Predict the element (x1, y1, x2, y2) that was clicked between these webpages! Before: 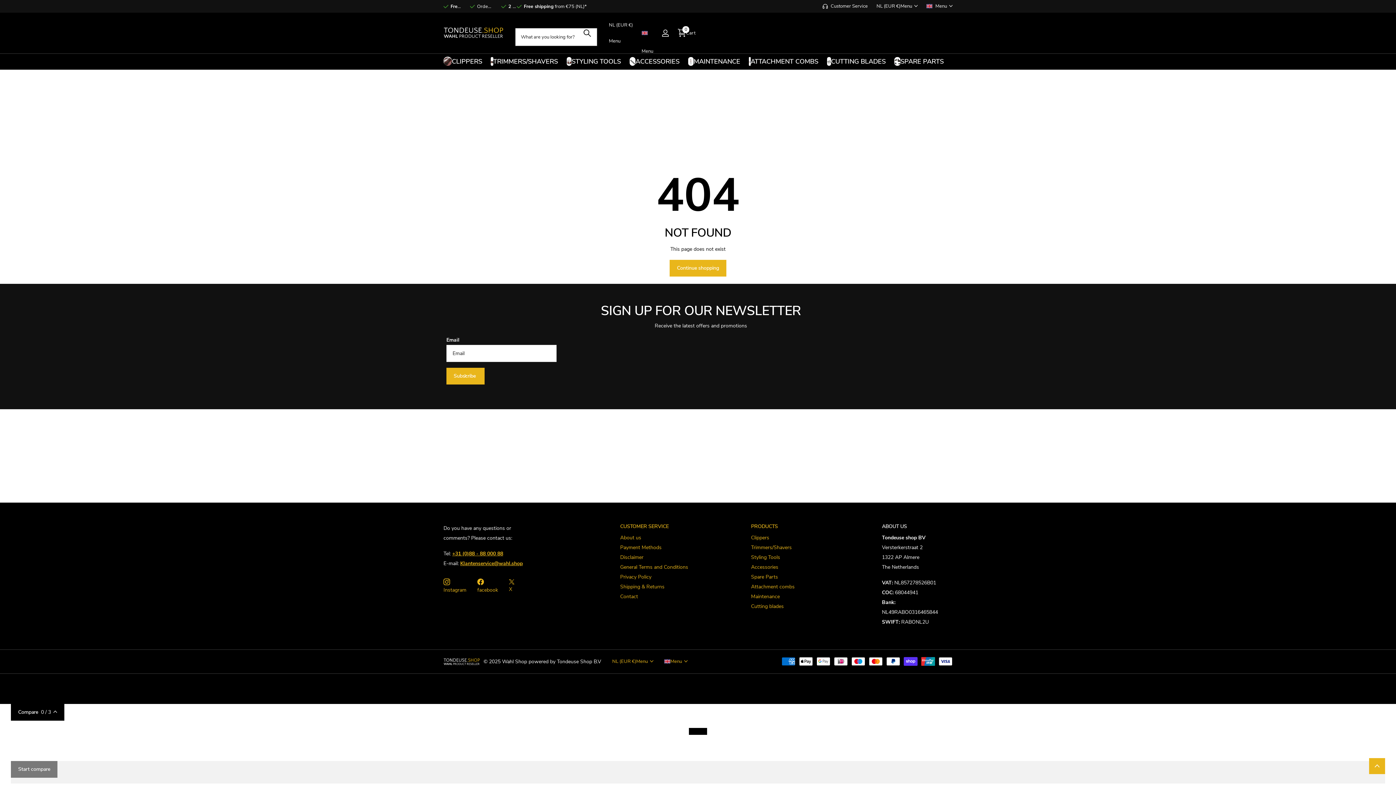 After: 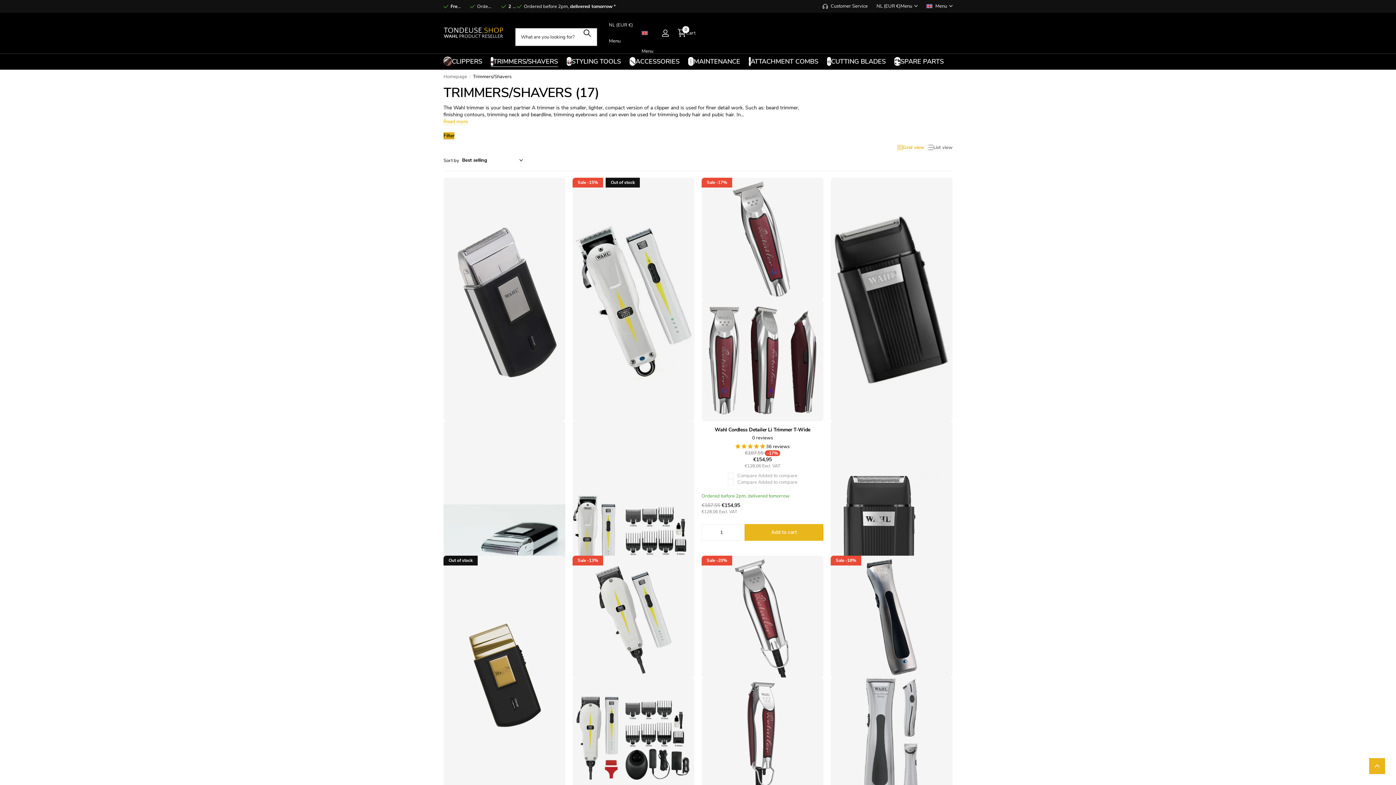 Action: label: TRIMMERS/SHAVERS bbox: (491, 53, 558, 69)